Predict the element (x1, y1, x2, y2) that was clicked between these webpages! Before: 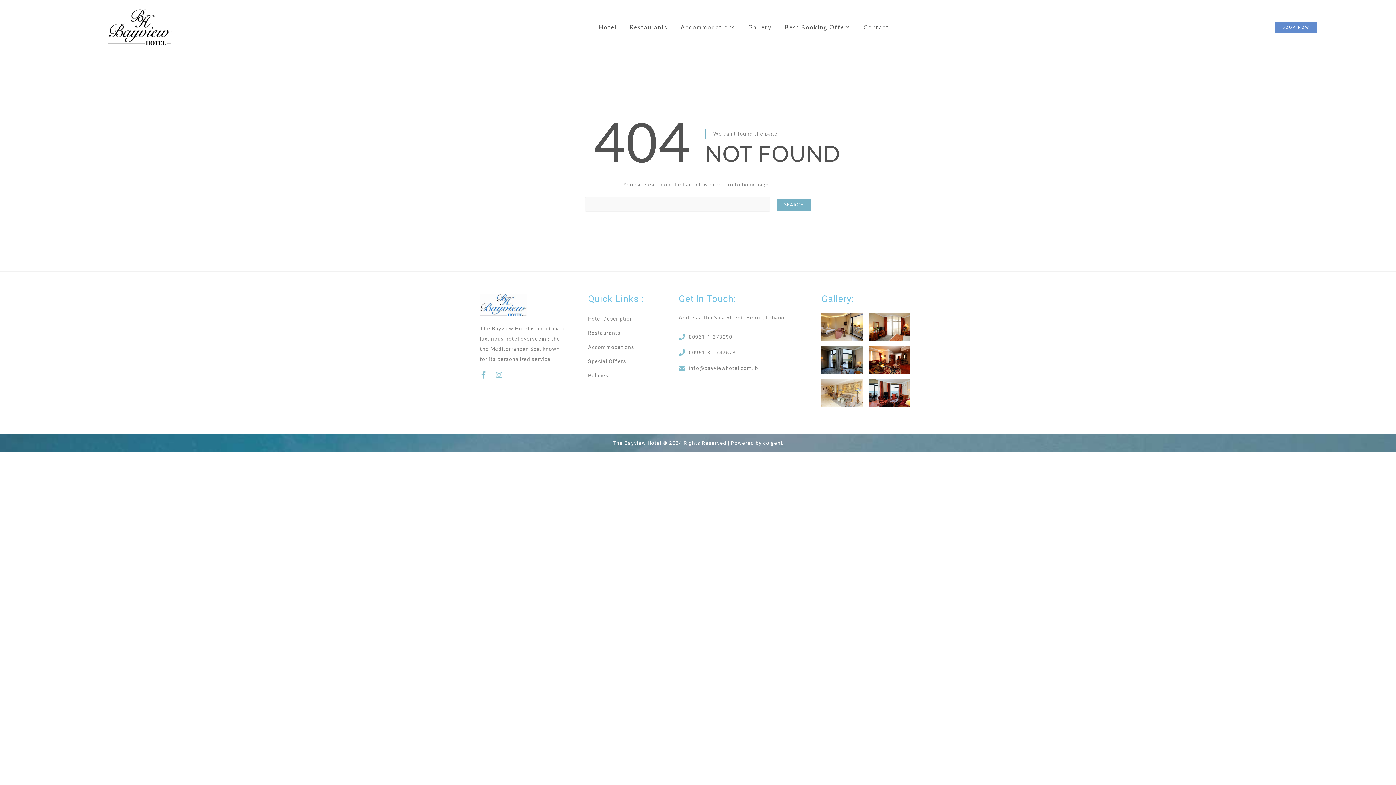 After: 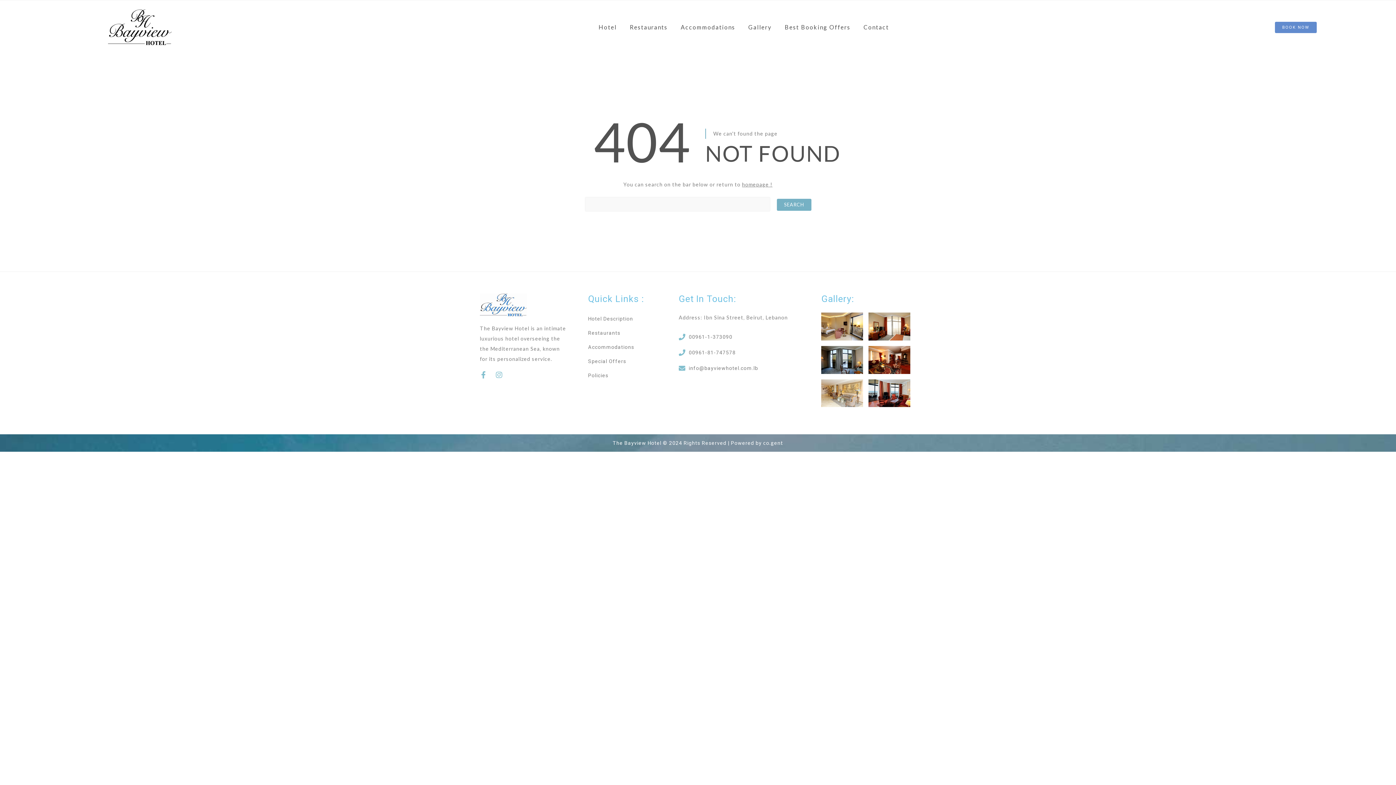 Action: label: info@bayviewhotel.com.lb bbox: (678, 363, 821, 373)